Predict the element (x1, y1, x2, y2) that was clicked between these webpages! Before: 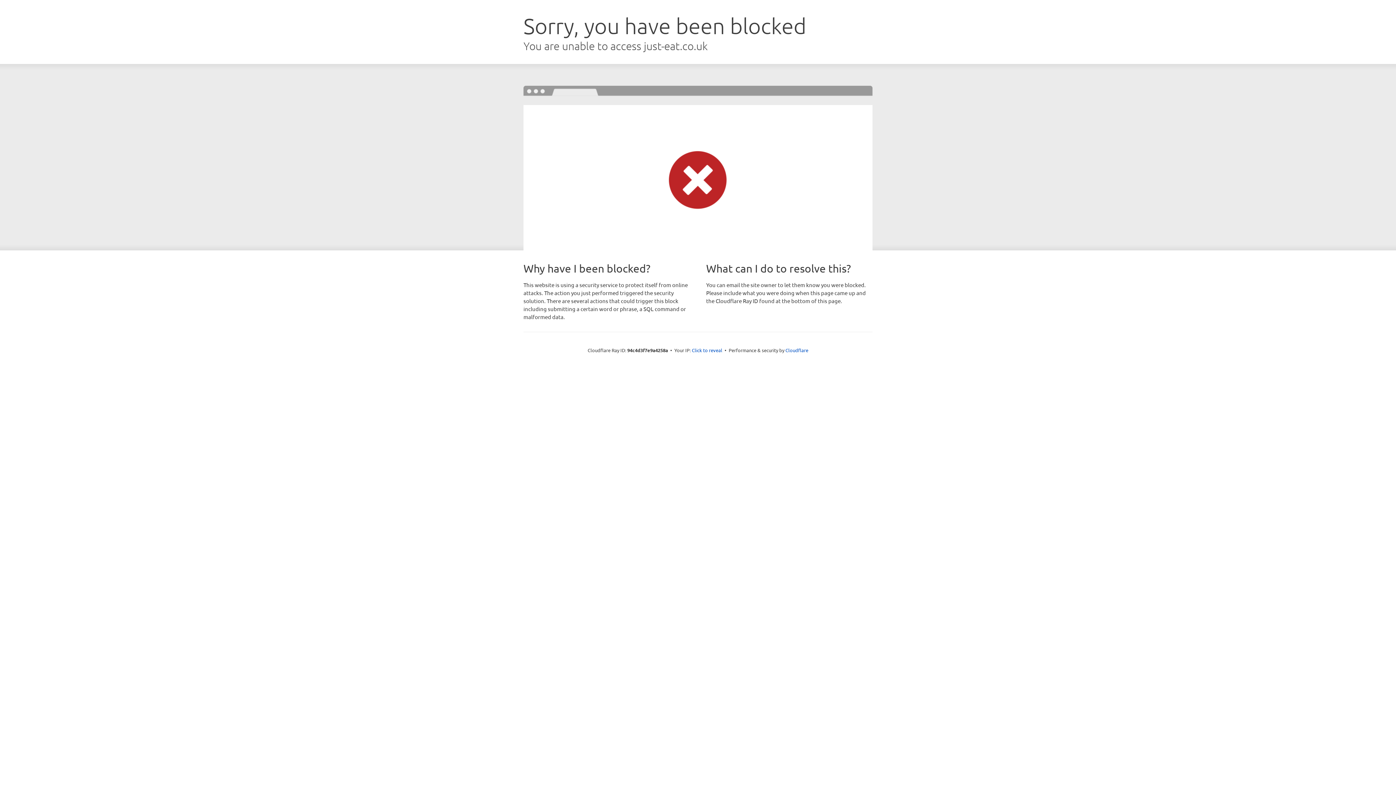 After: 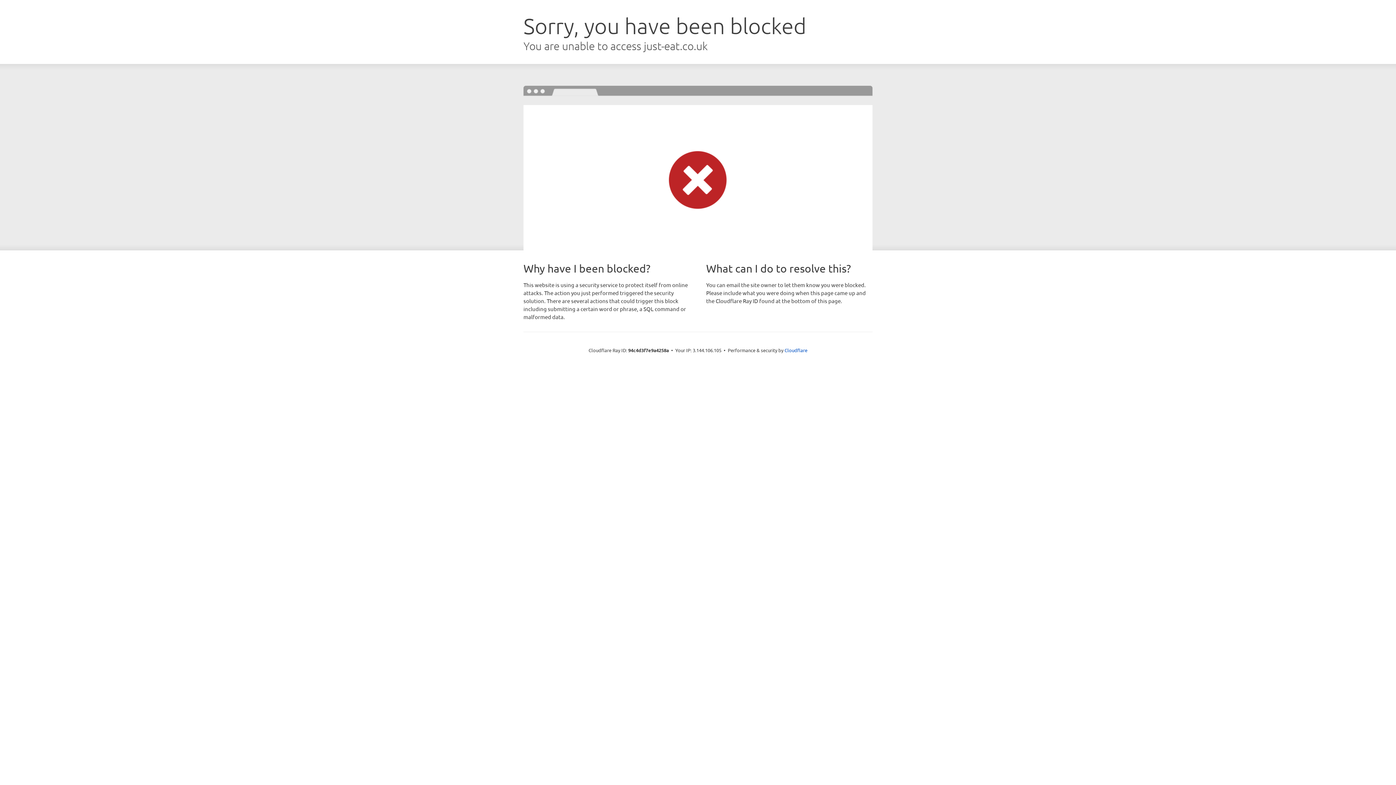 Action: label: Click to reveal bbox: (692, 346, 722, 353)